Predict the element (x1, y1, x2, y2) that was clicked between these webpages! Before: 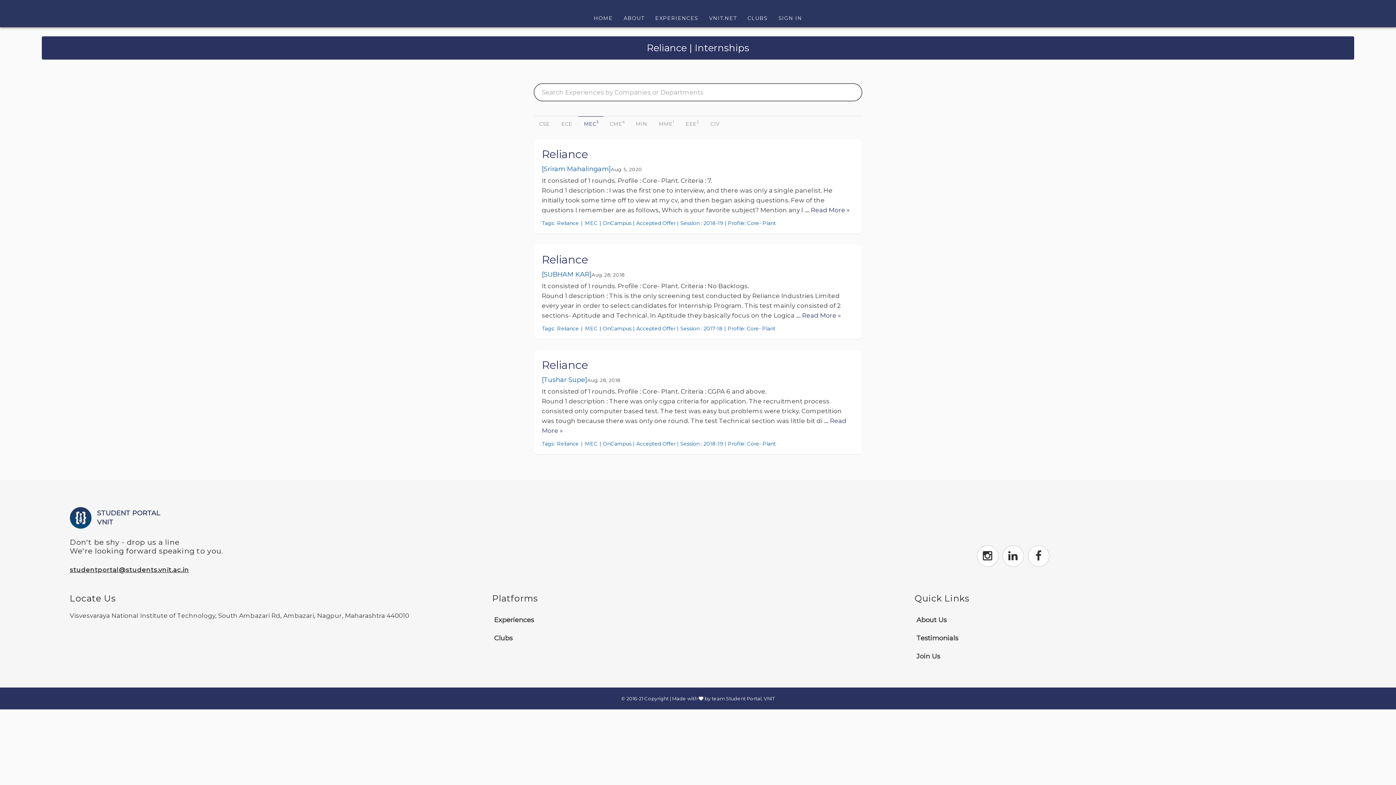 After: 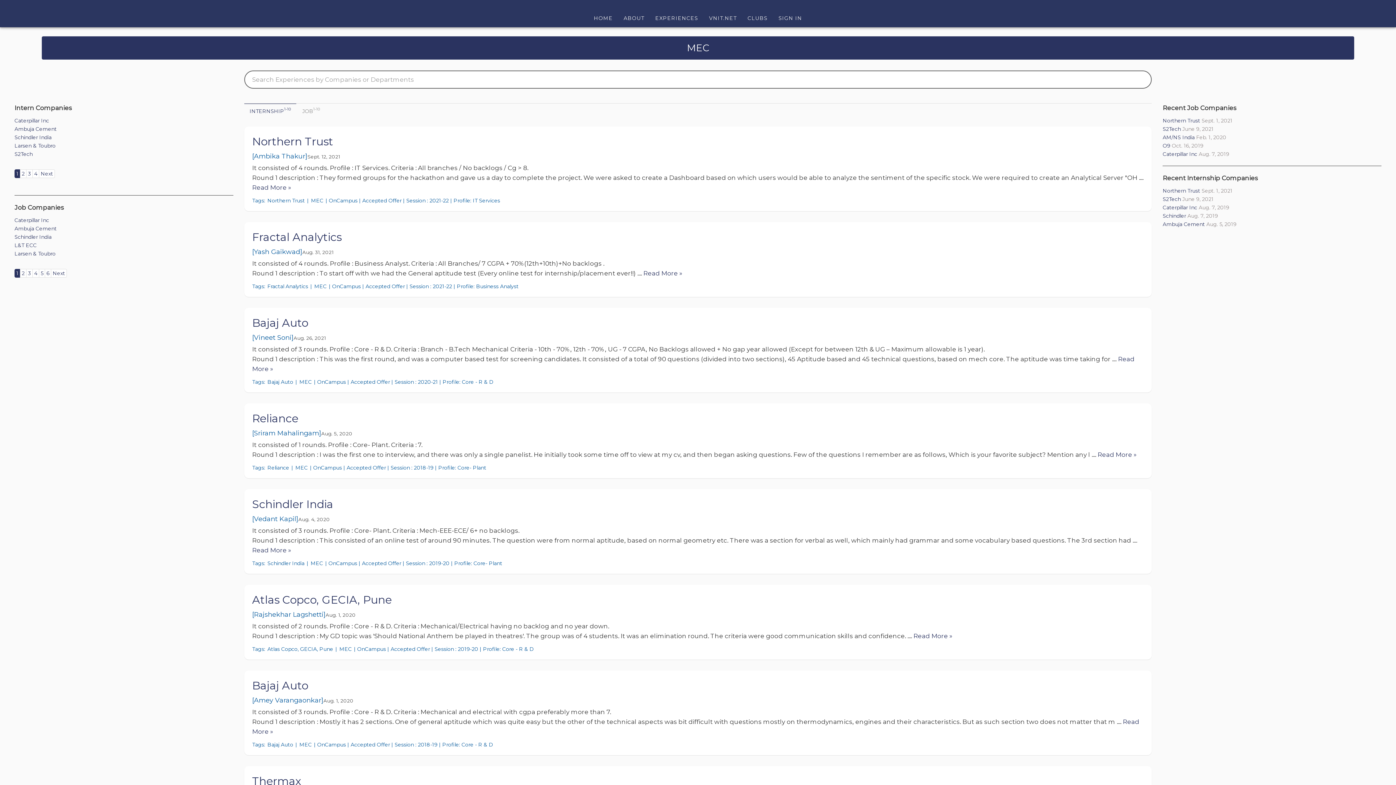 Action: label: MEC bbox: (584, 219, 598, 227)